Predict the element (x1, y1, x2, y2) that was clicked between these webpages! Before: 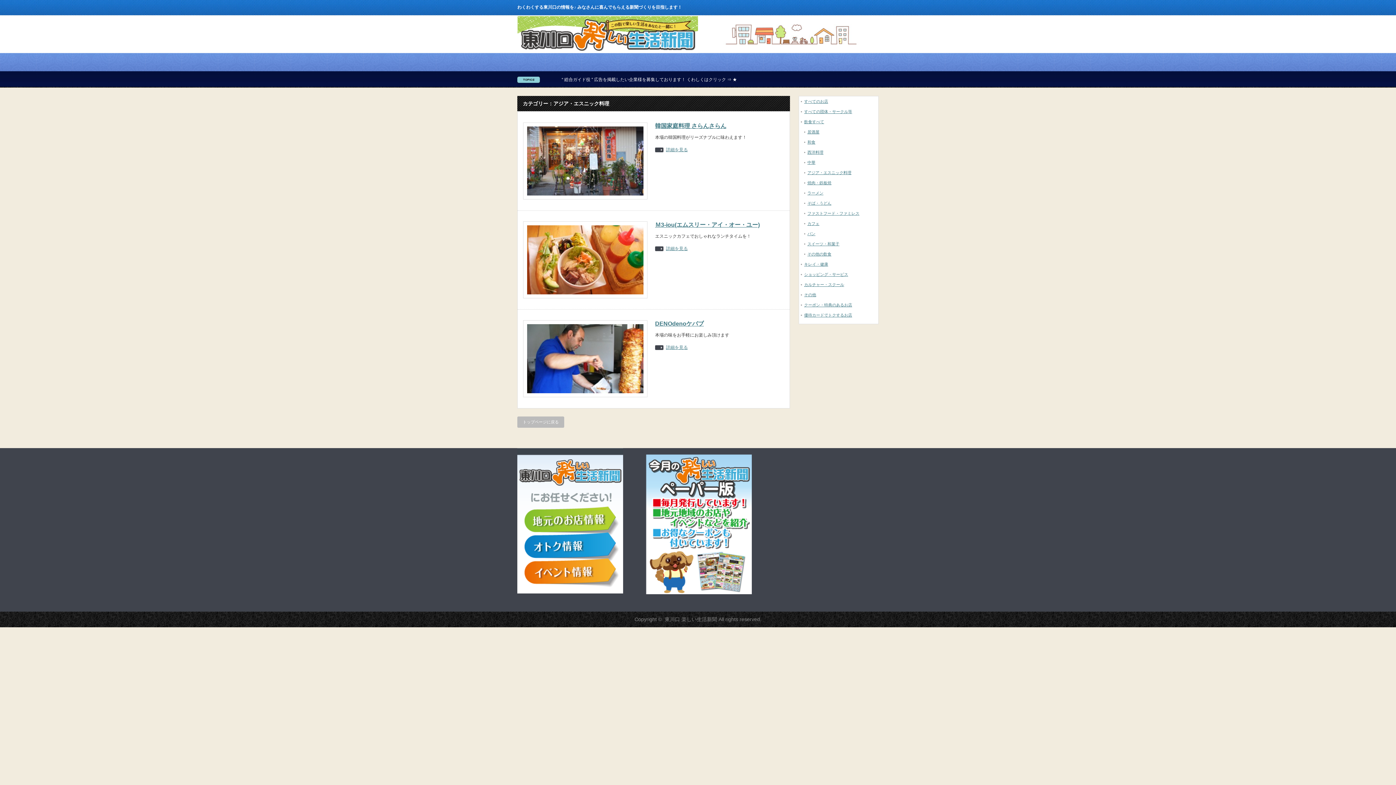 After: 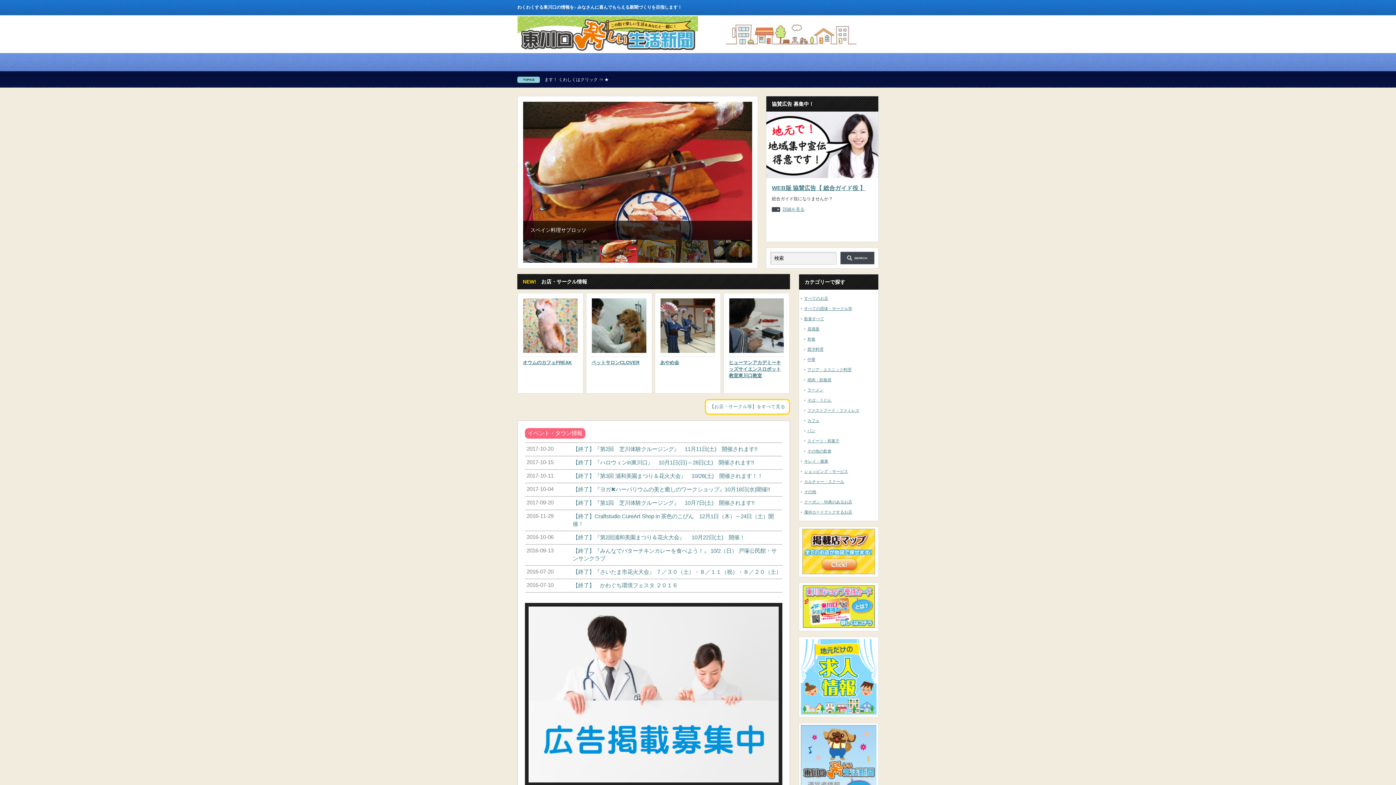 Action: bbox: (517, 416, 564, 428) label: トップページに戻る